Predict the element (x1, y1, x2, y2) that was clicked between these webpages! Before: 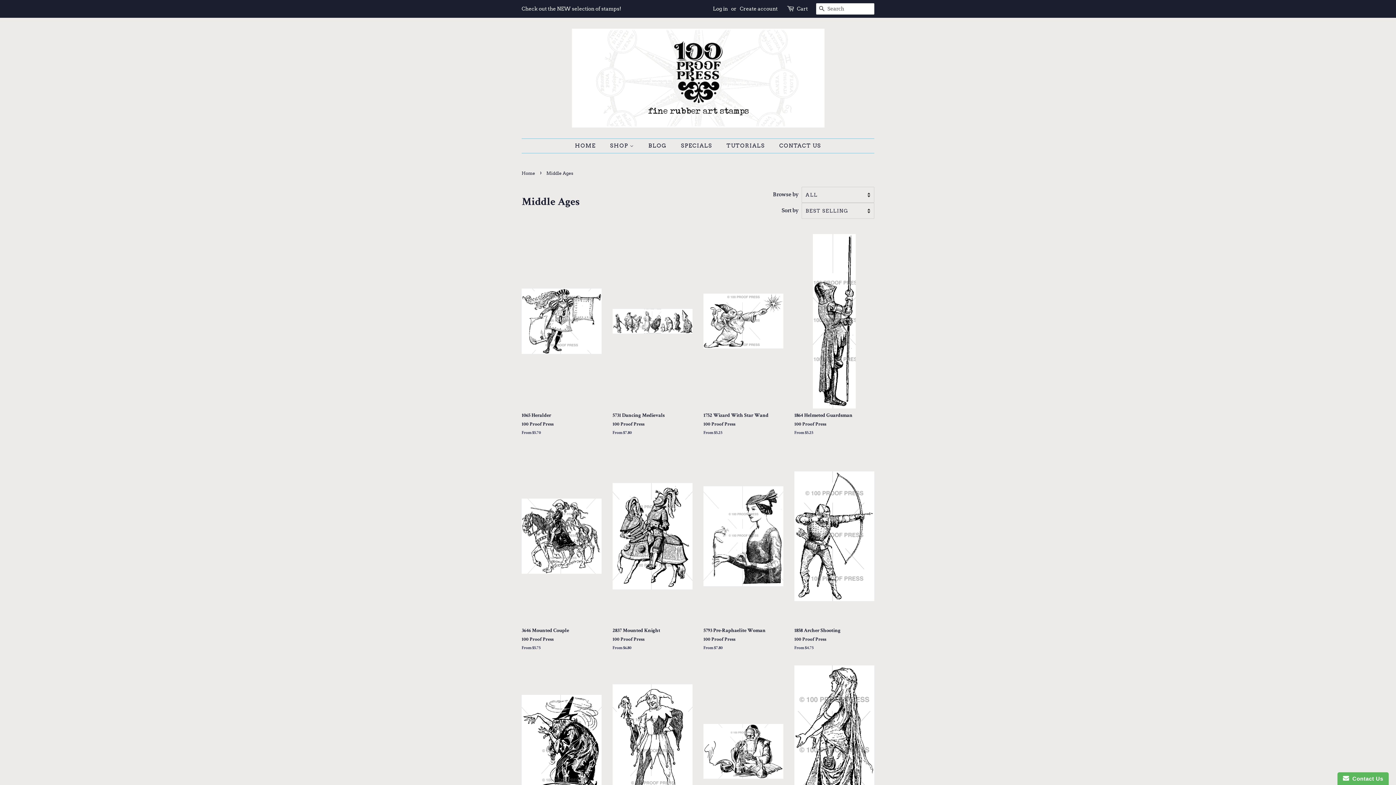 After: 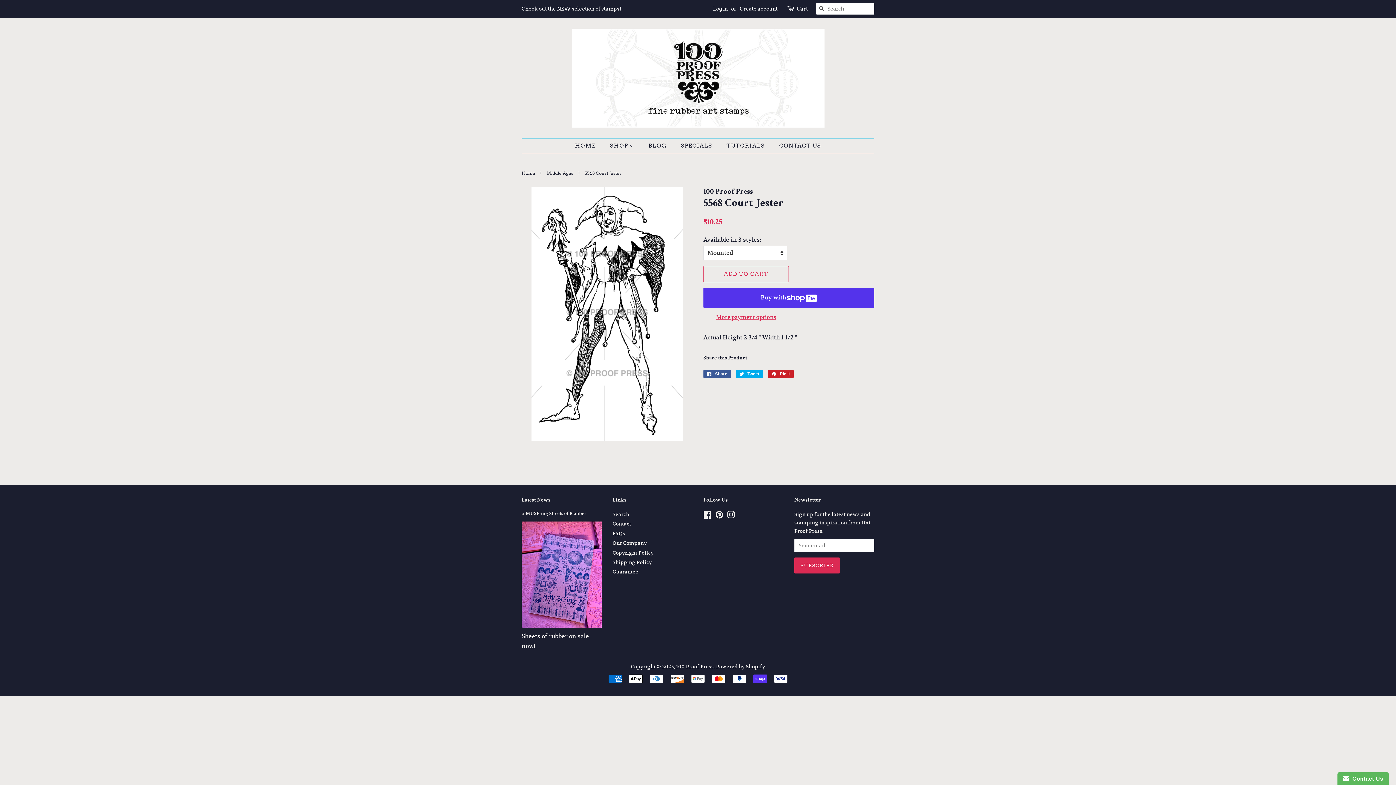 Action: bbox: (612, 664, 692, 880) label: 5568 Court Jester

100 Proof Press

From $6.15